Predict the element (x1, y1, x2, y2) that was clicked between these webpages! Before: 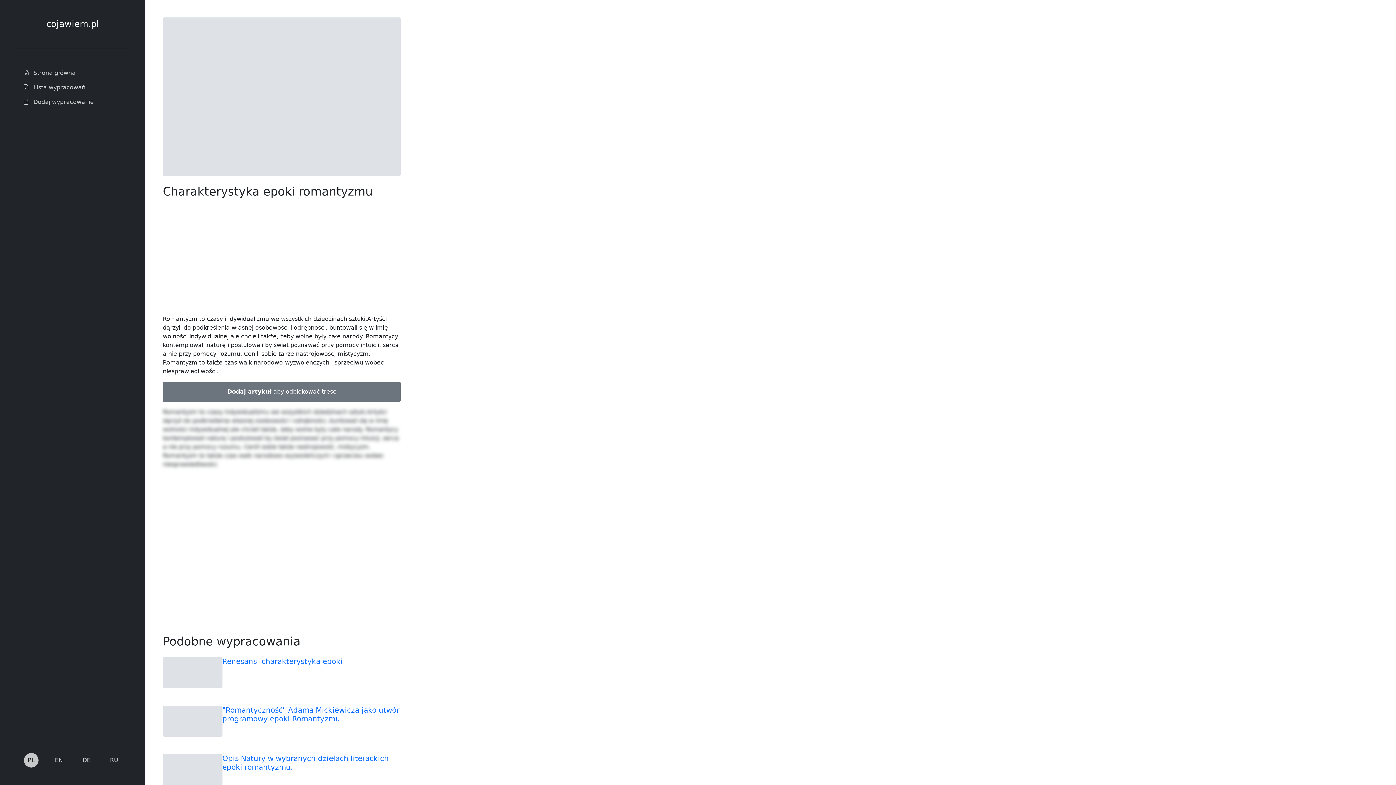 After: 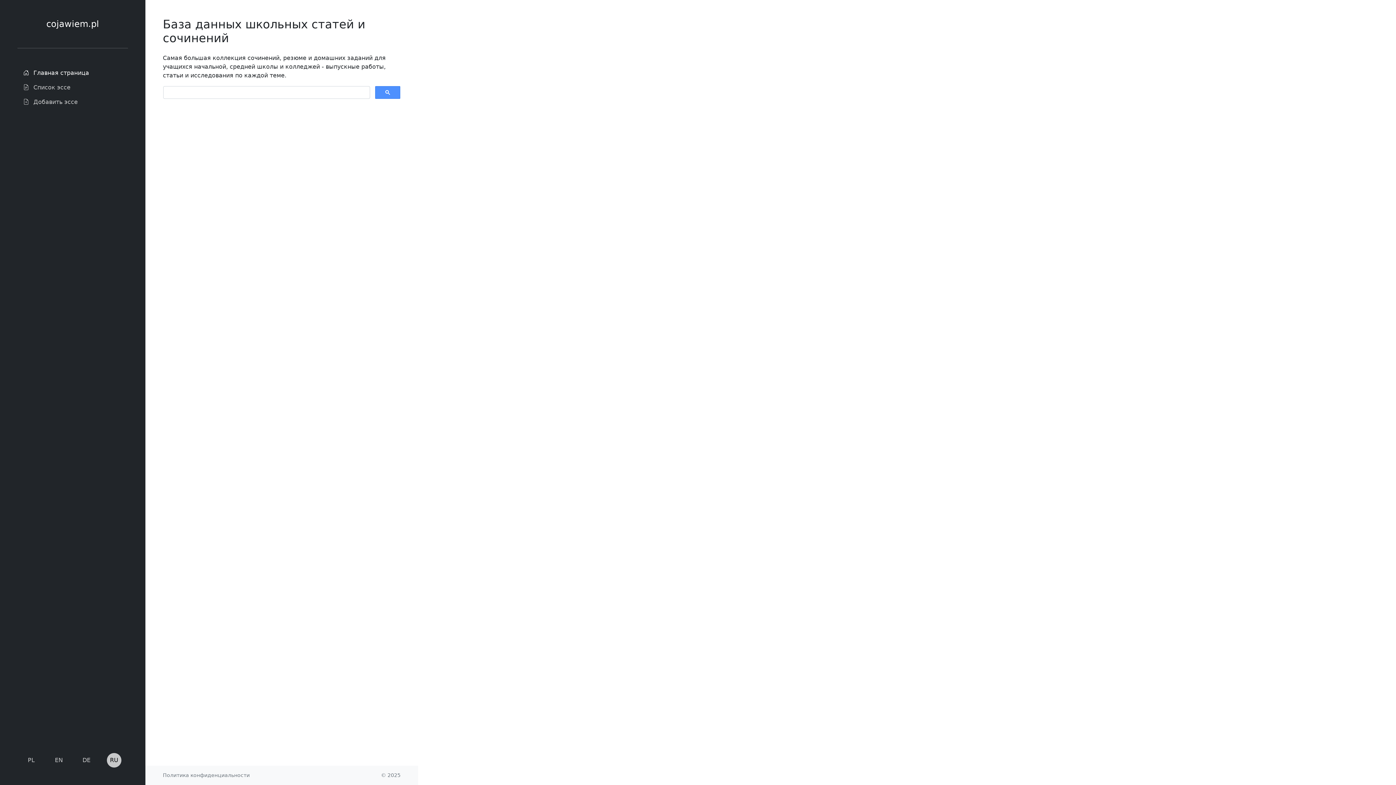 Action: bbox: (106, 753, 121, 768) label: RU